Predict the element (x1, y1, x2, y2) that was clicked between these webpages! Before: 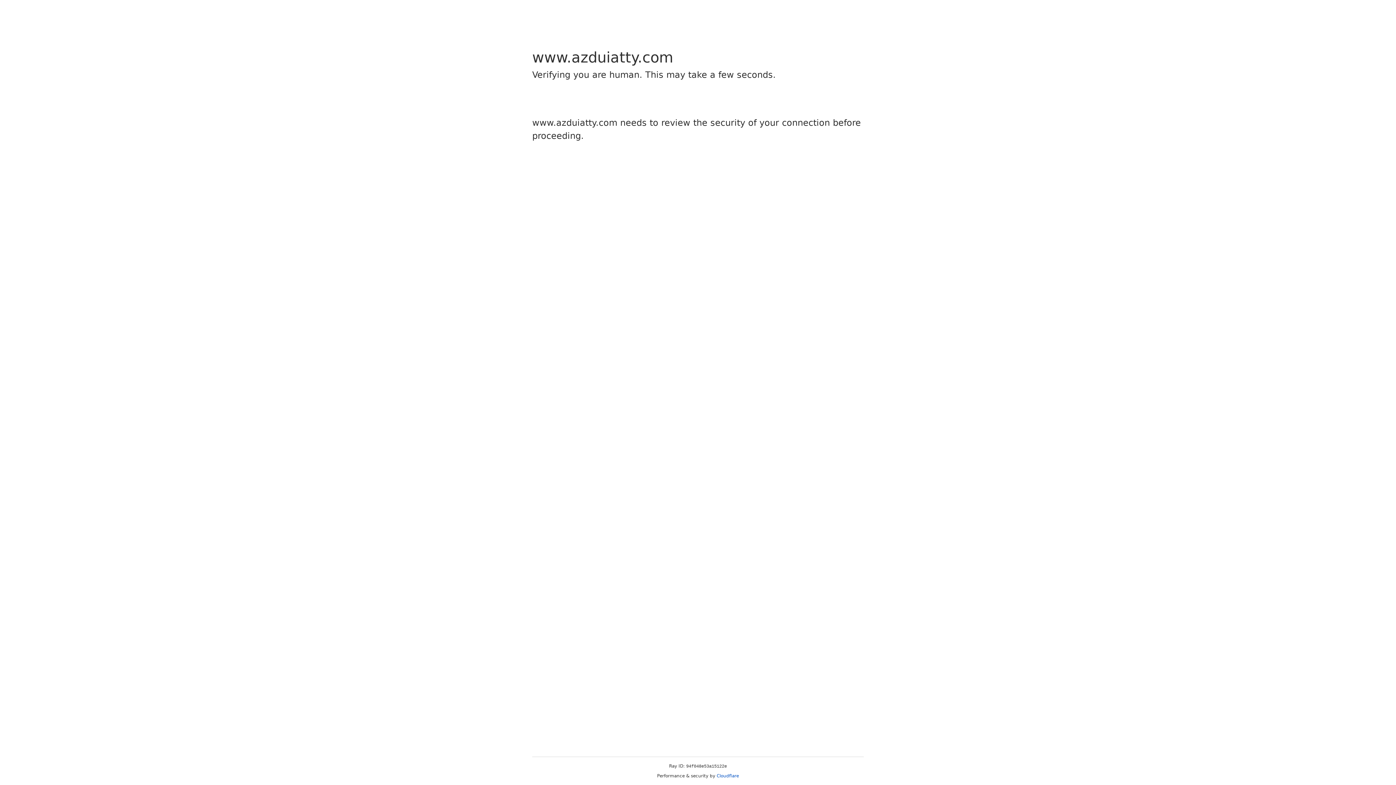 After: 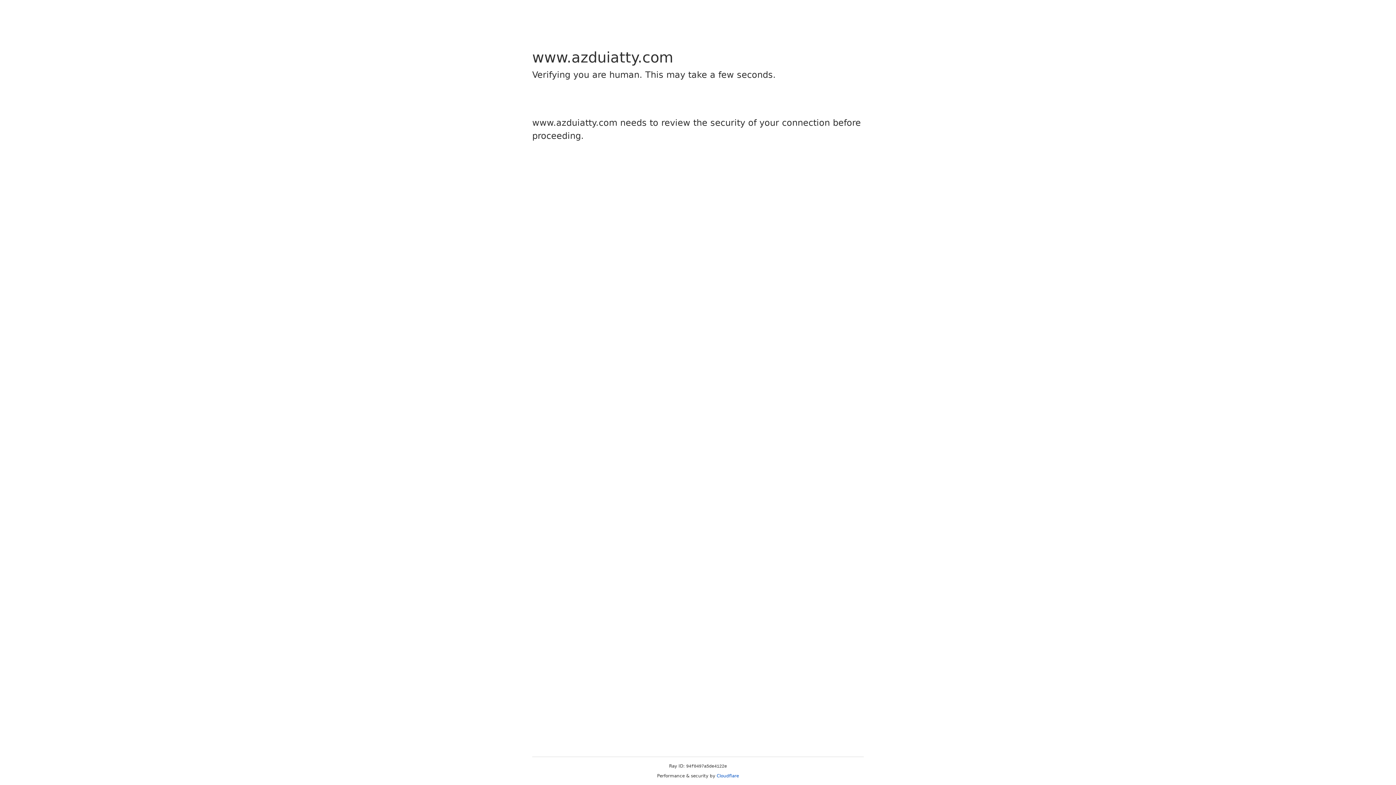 Action: label: Cloudflare bbox: (716, 773, 739, 778)